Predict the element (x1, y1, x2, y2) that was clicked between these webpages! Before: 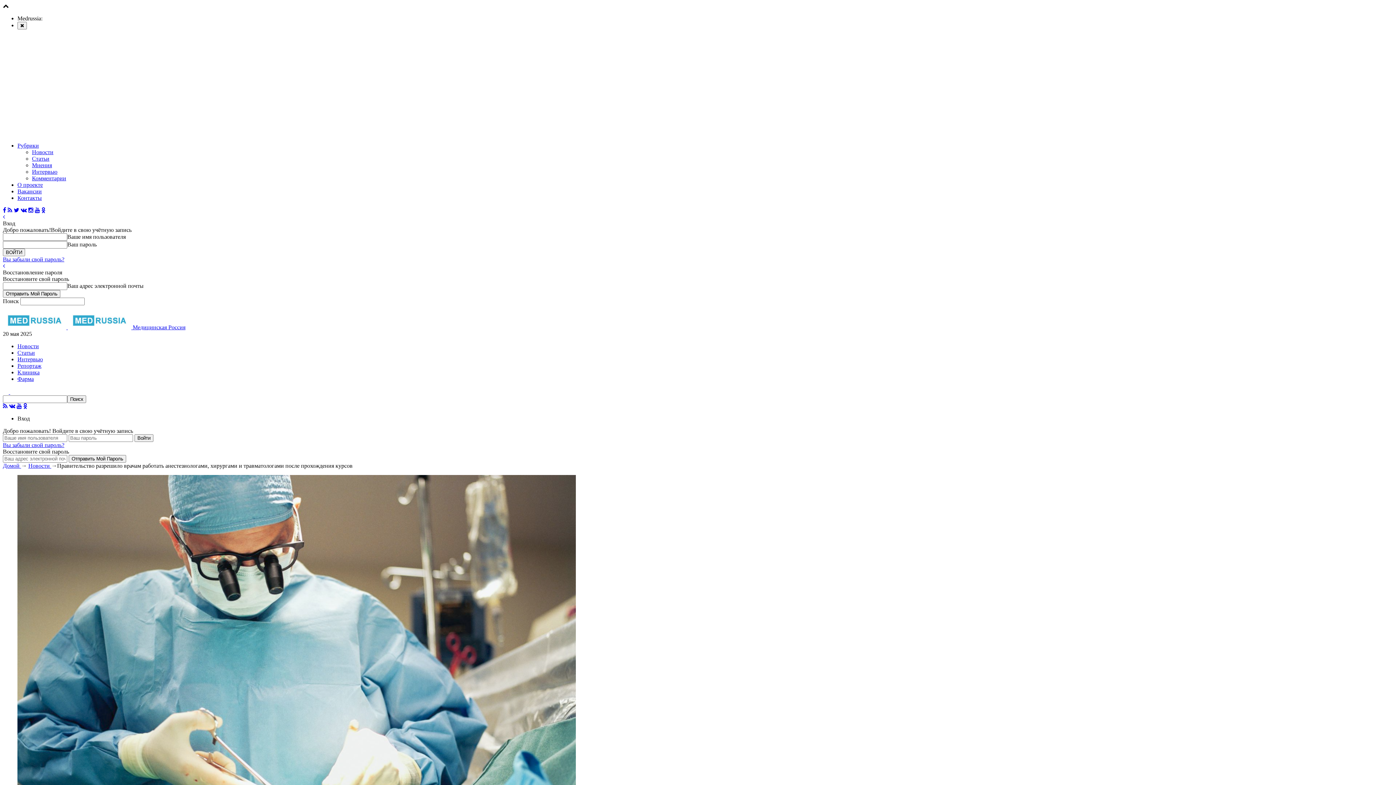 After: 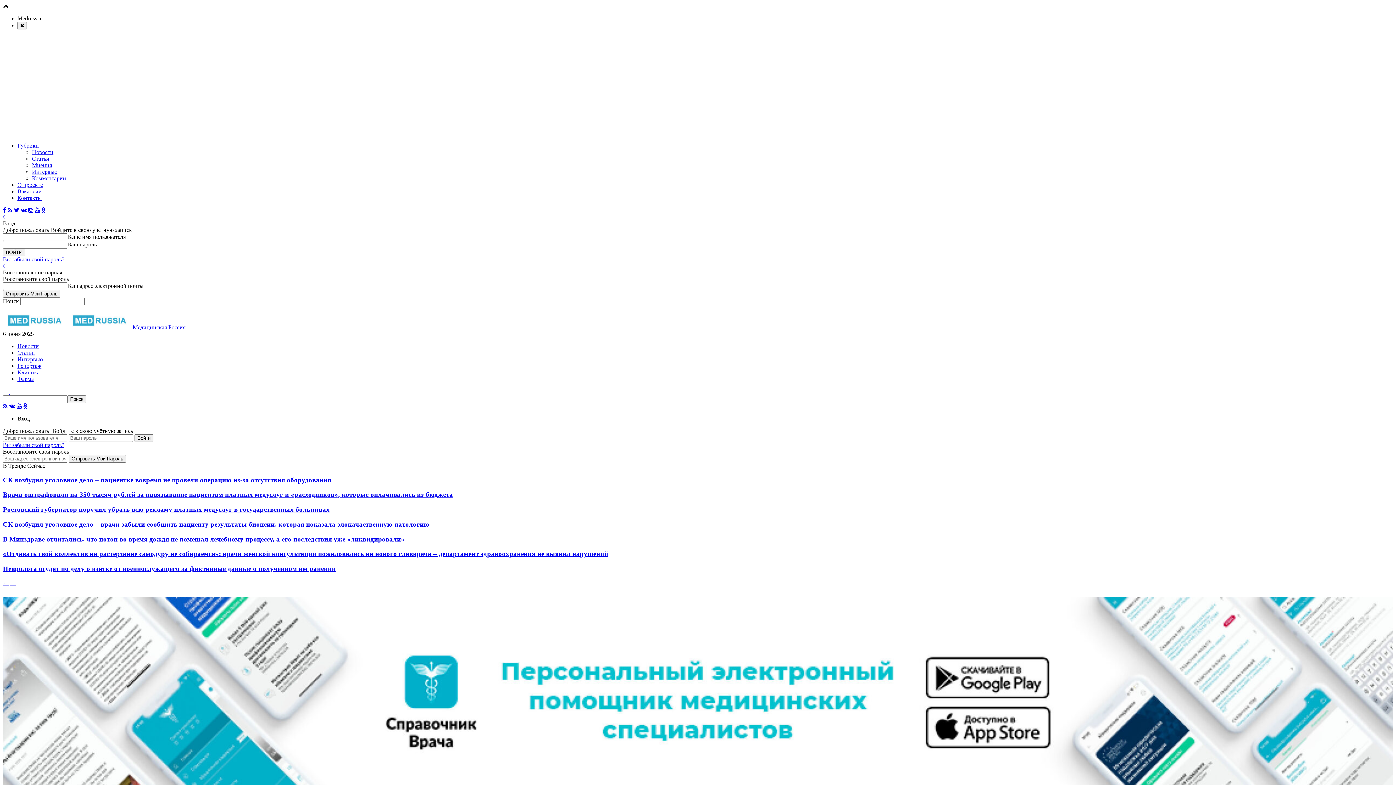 Action: bbox: (2, 130, 366, 136)